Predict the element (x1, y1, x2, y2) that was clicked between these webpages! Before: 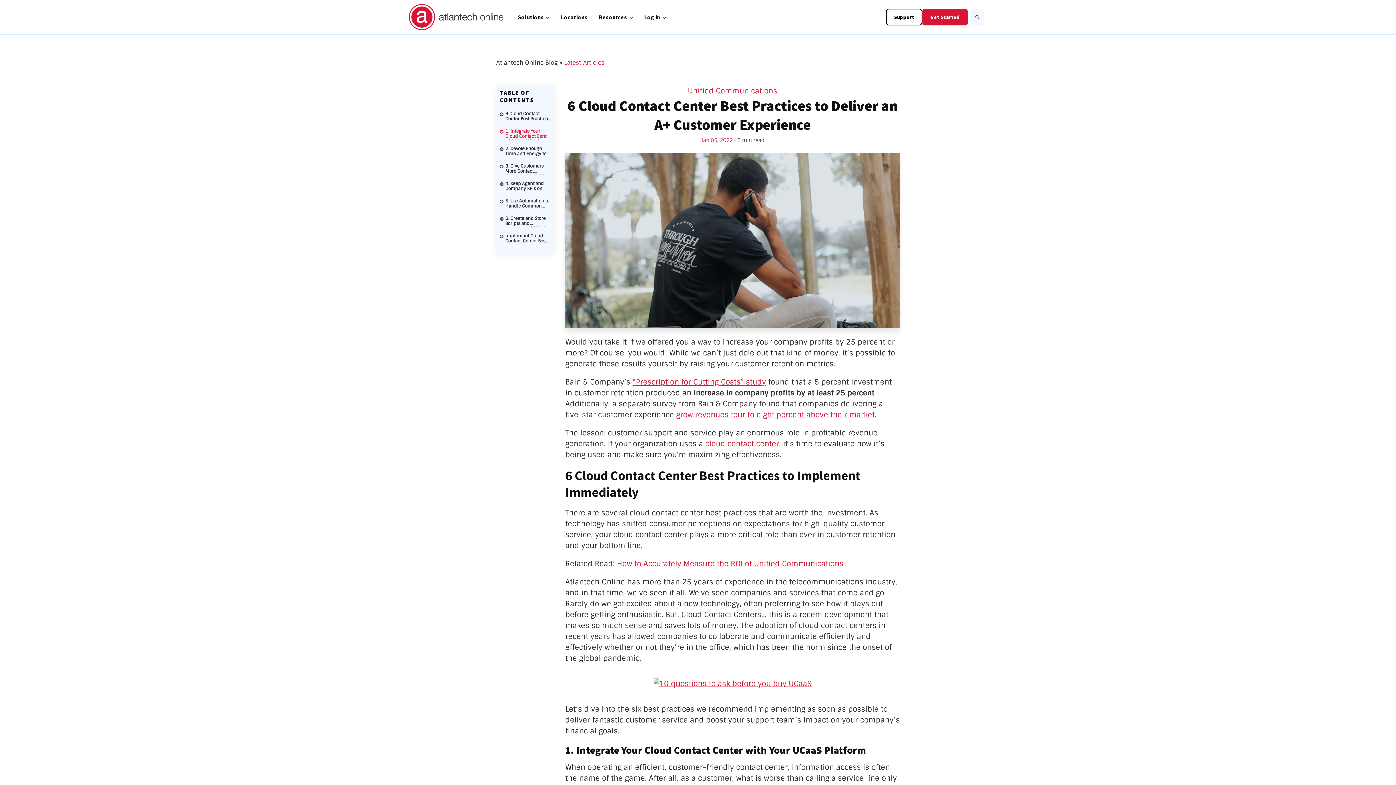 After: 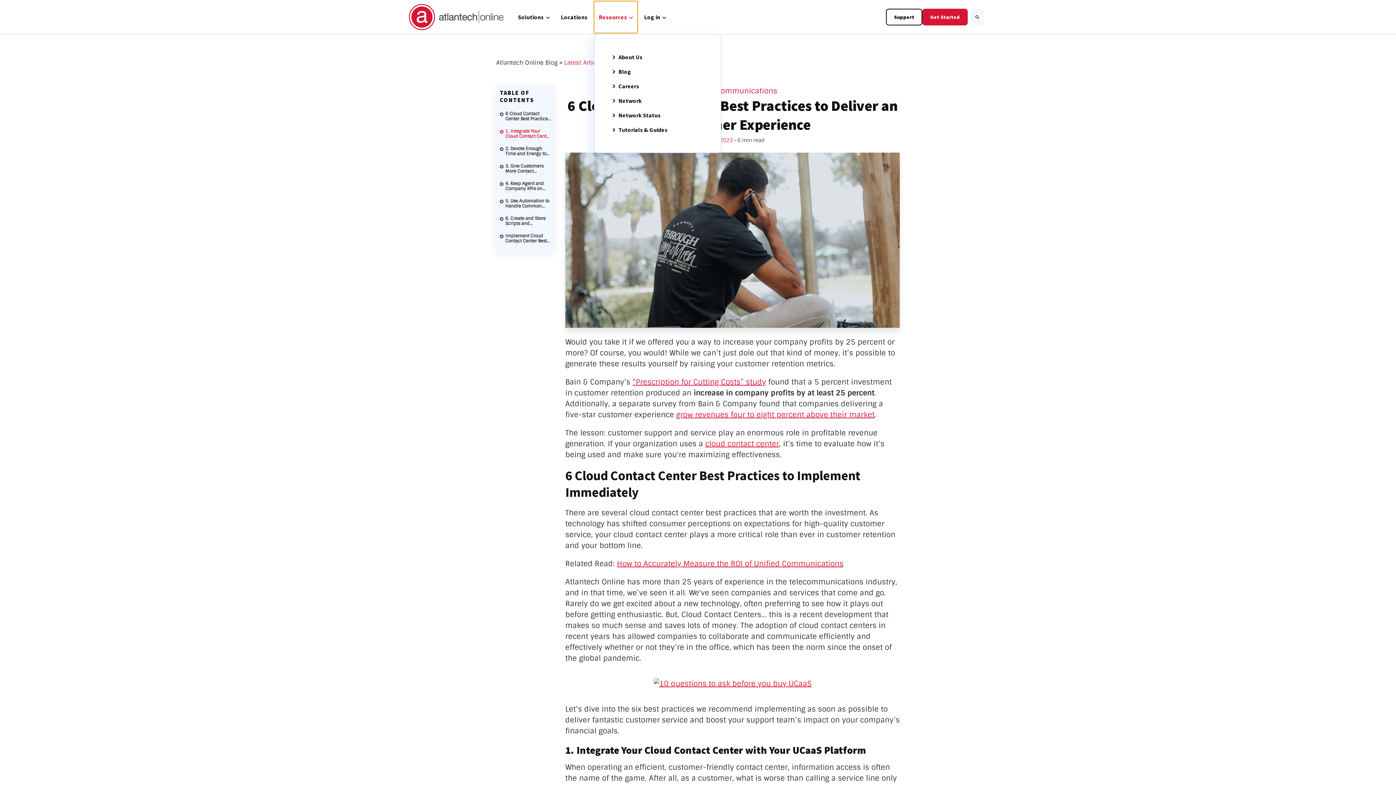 Action: label: Show submenu for Resources
Resources  bbox: (594, 1, 637, 33)